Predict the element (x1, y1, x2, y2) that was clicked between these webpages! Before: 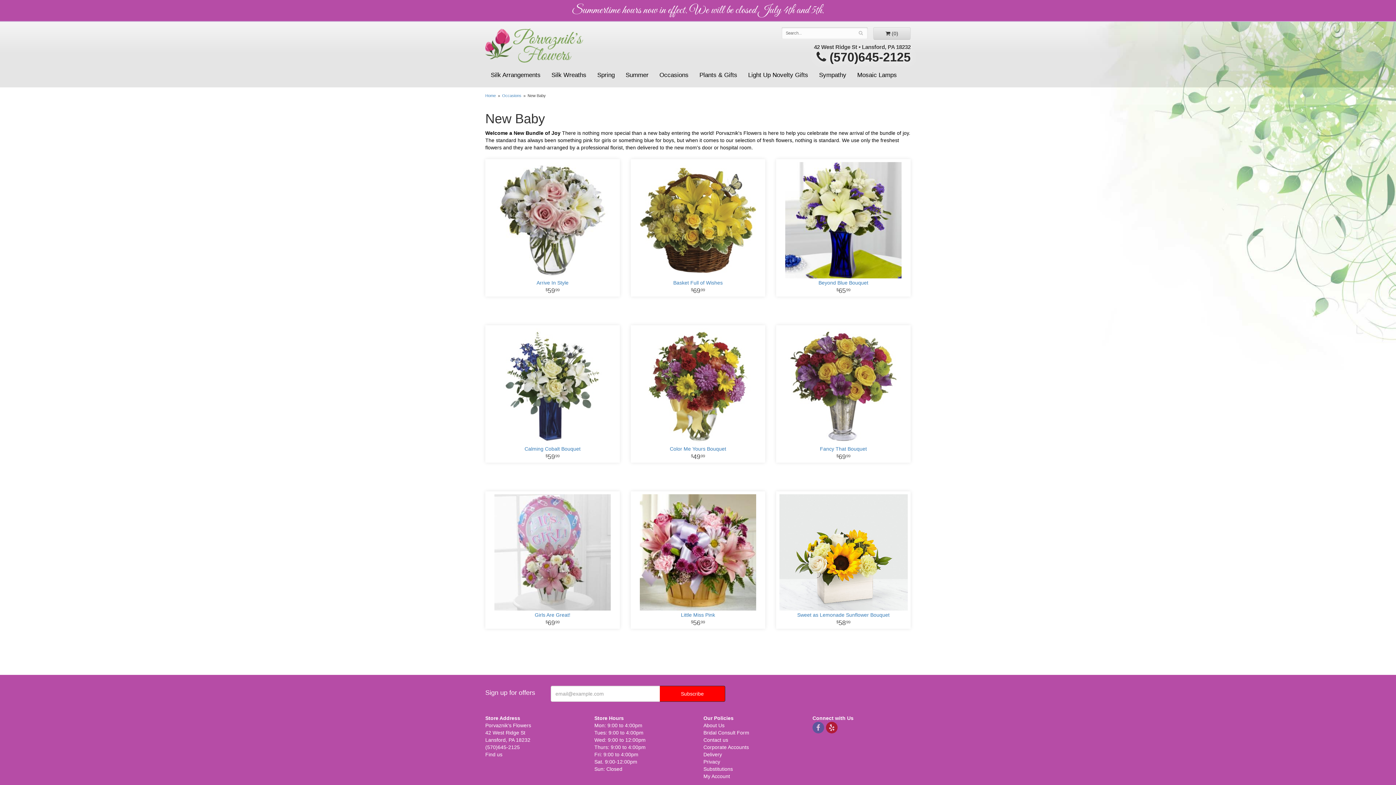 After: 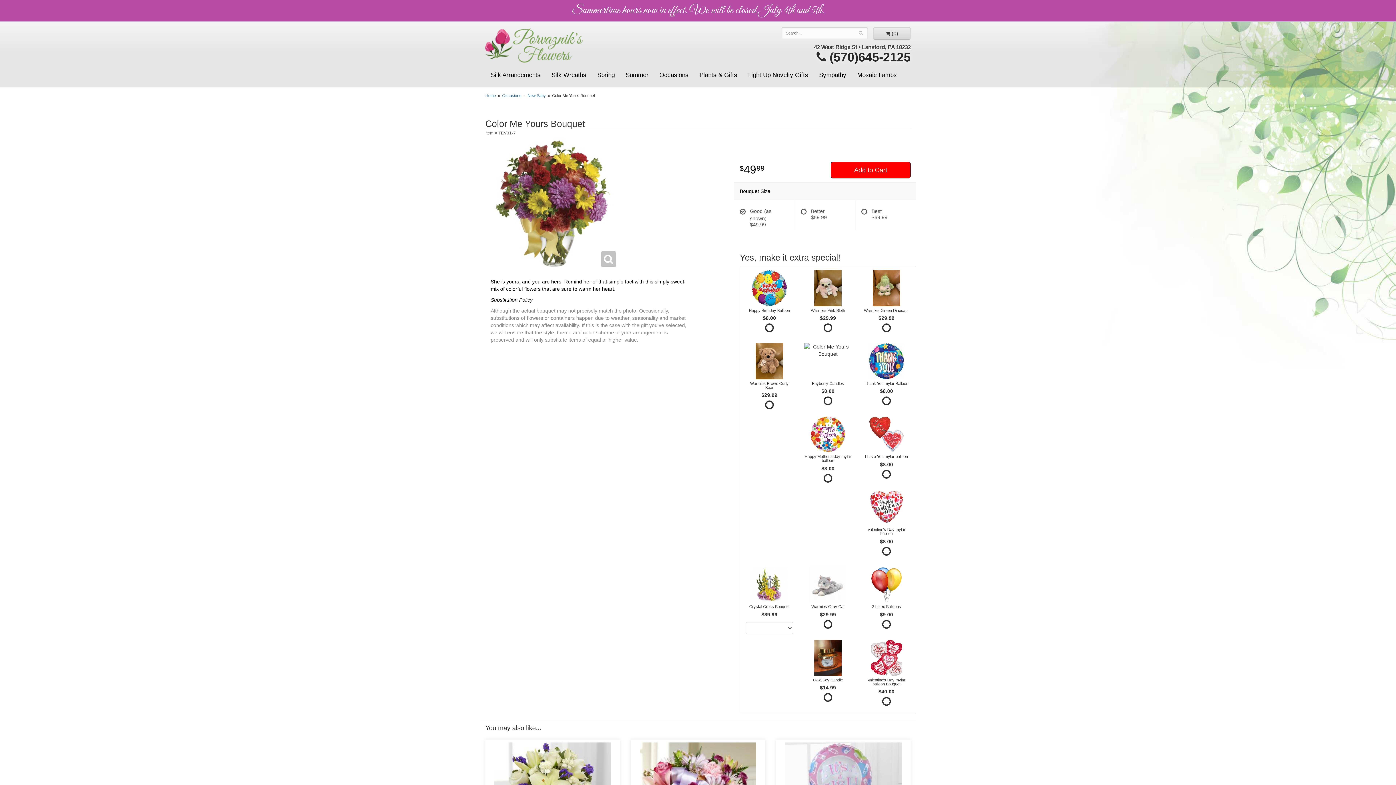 Action: label: Color Me Yours Bouquet
49.99 bbox: (630, 445, 765, 461)